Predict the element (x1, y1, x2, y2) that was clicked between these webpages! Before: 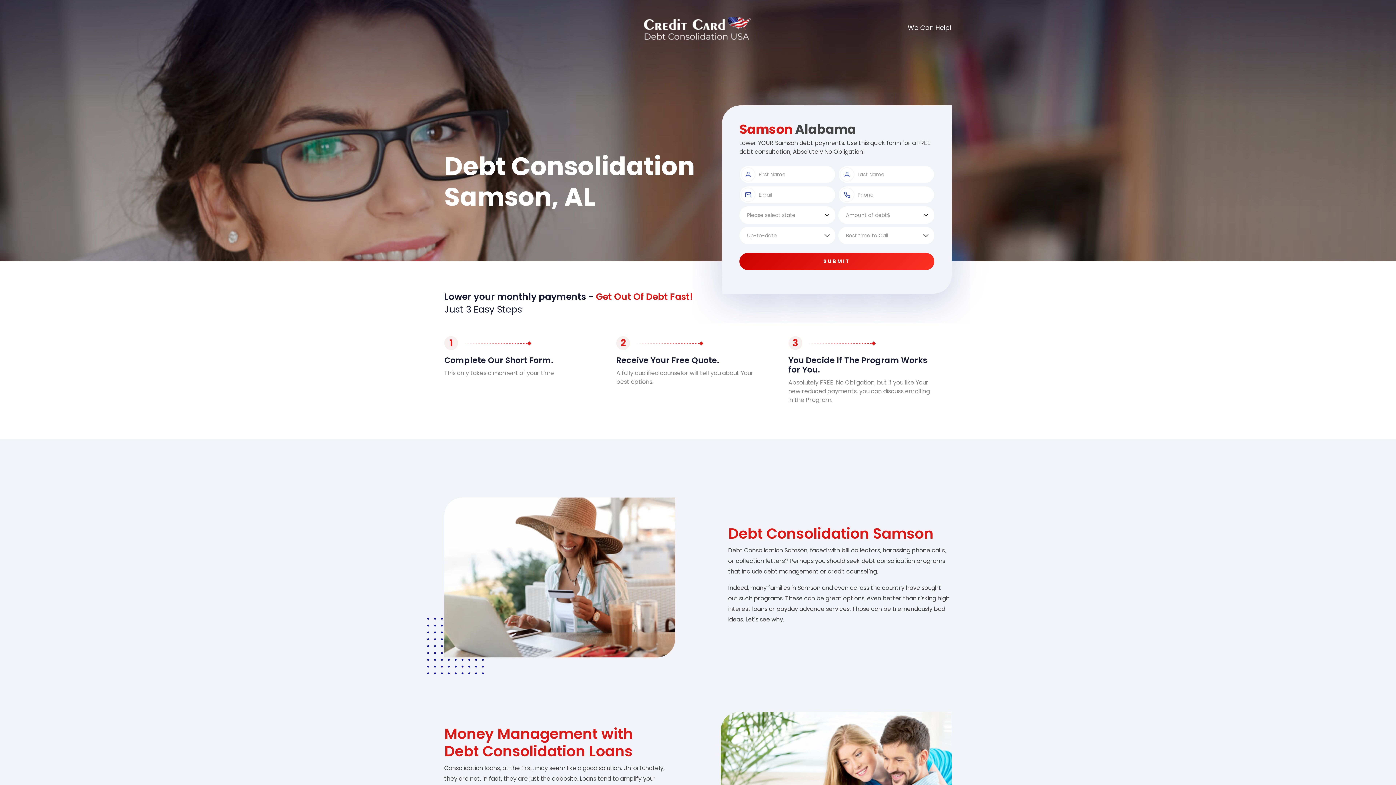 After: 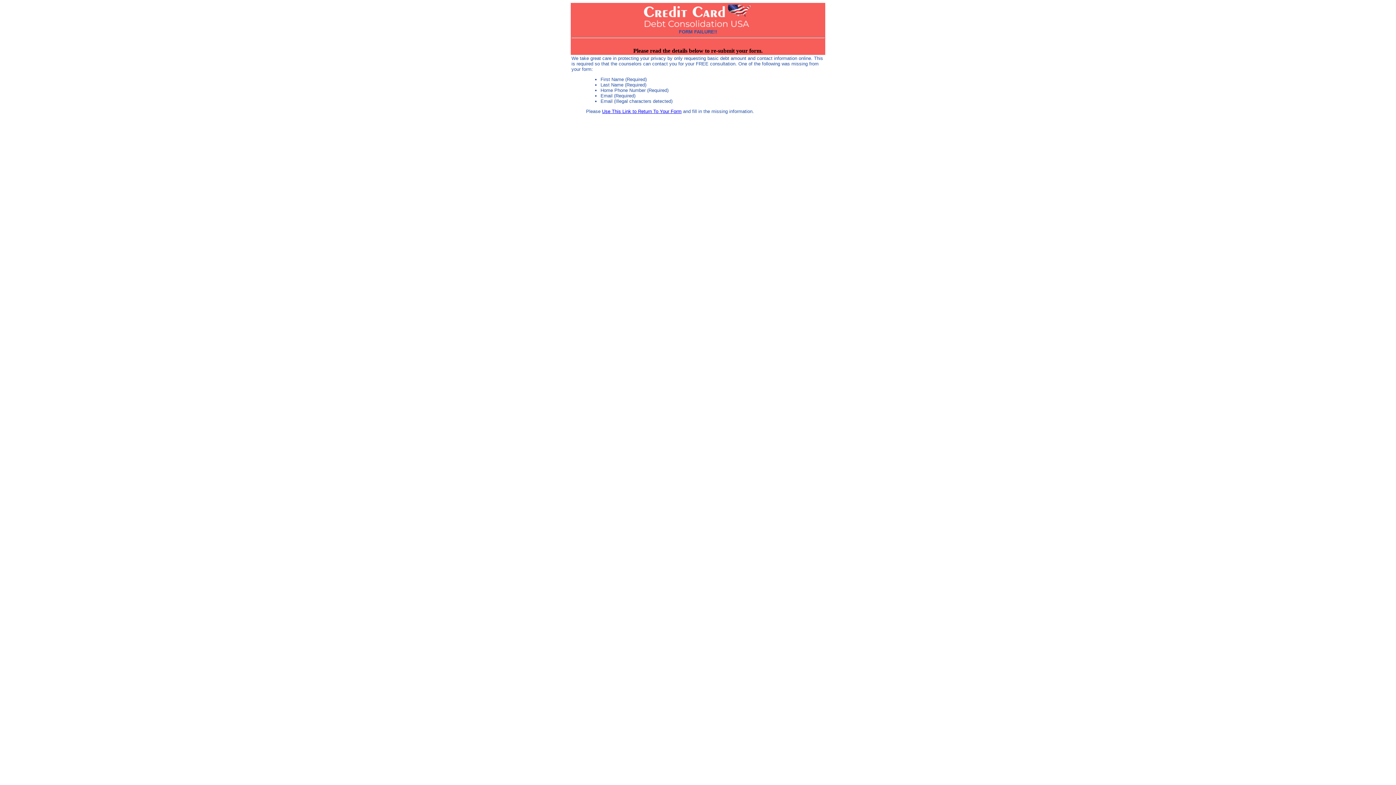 Action: bbox: (739, 253, 934, 270) label: SUBMIT